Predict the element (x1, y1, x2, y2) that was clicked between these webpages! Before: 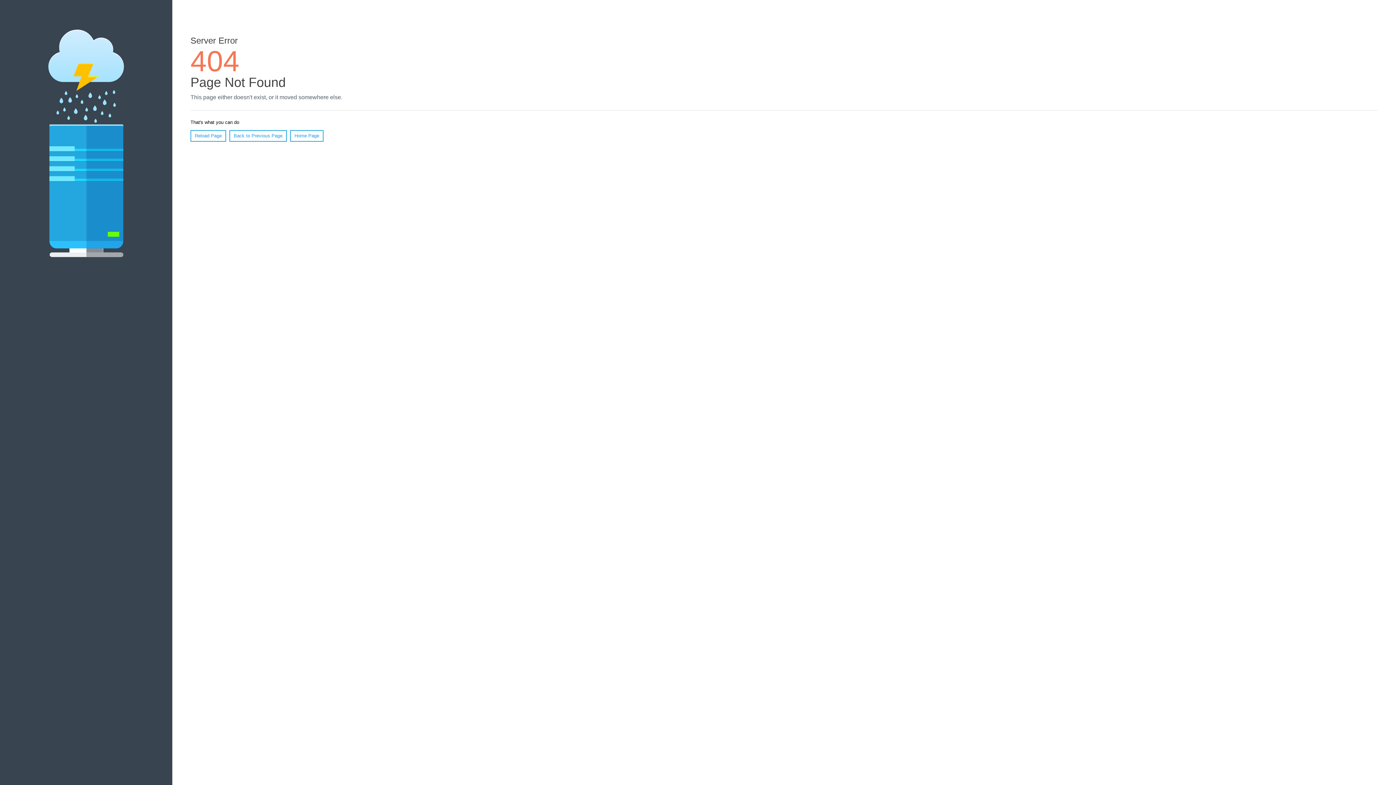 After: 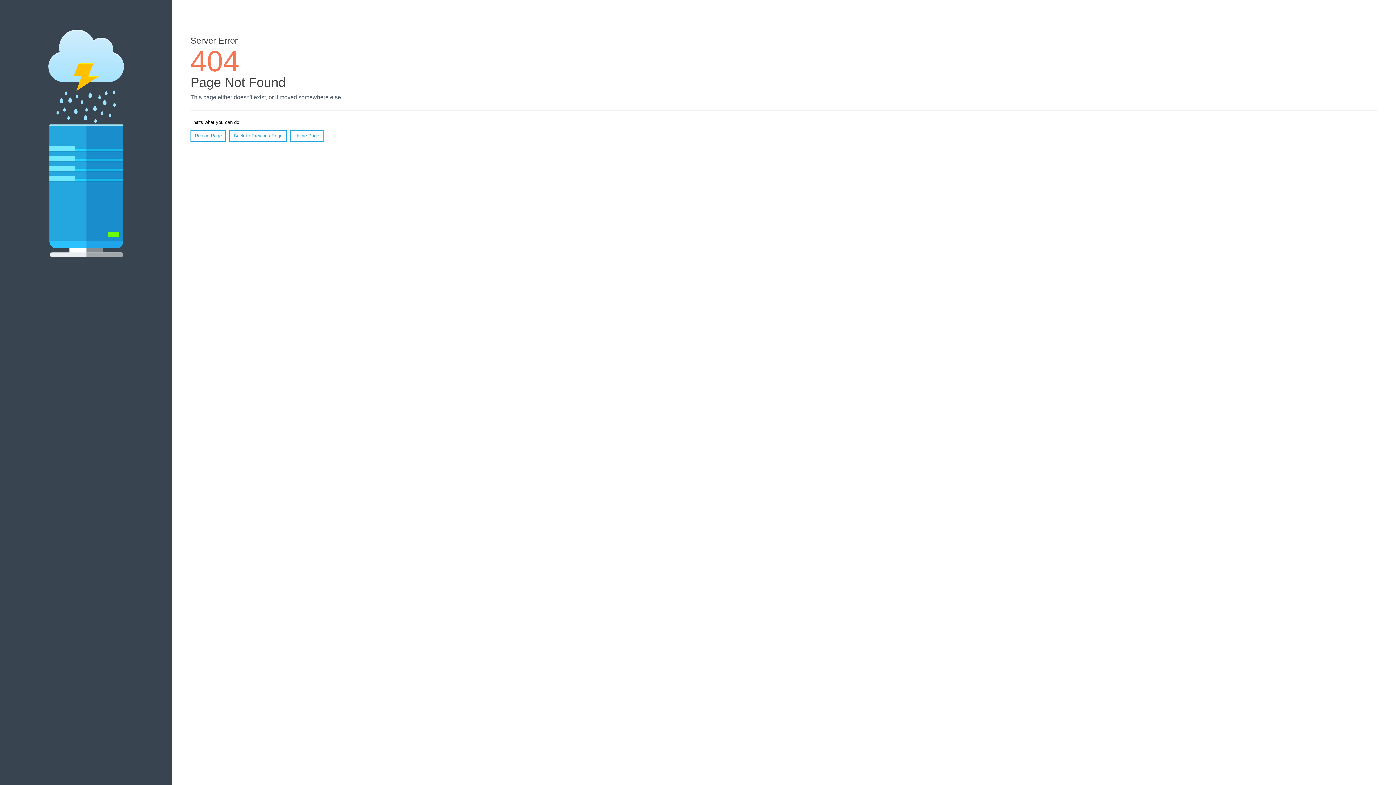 Action: bbox: (190, 130, 226, 141) label: Reload Page